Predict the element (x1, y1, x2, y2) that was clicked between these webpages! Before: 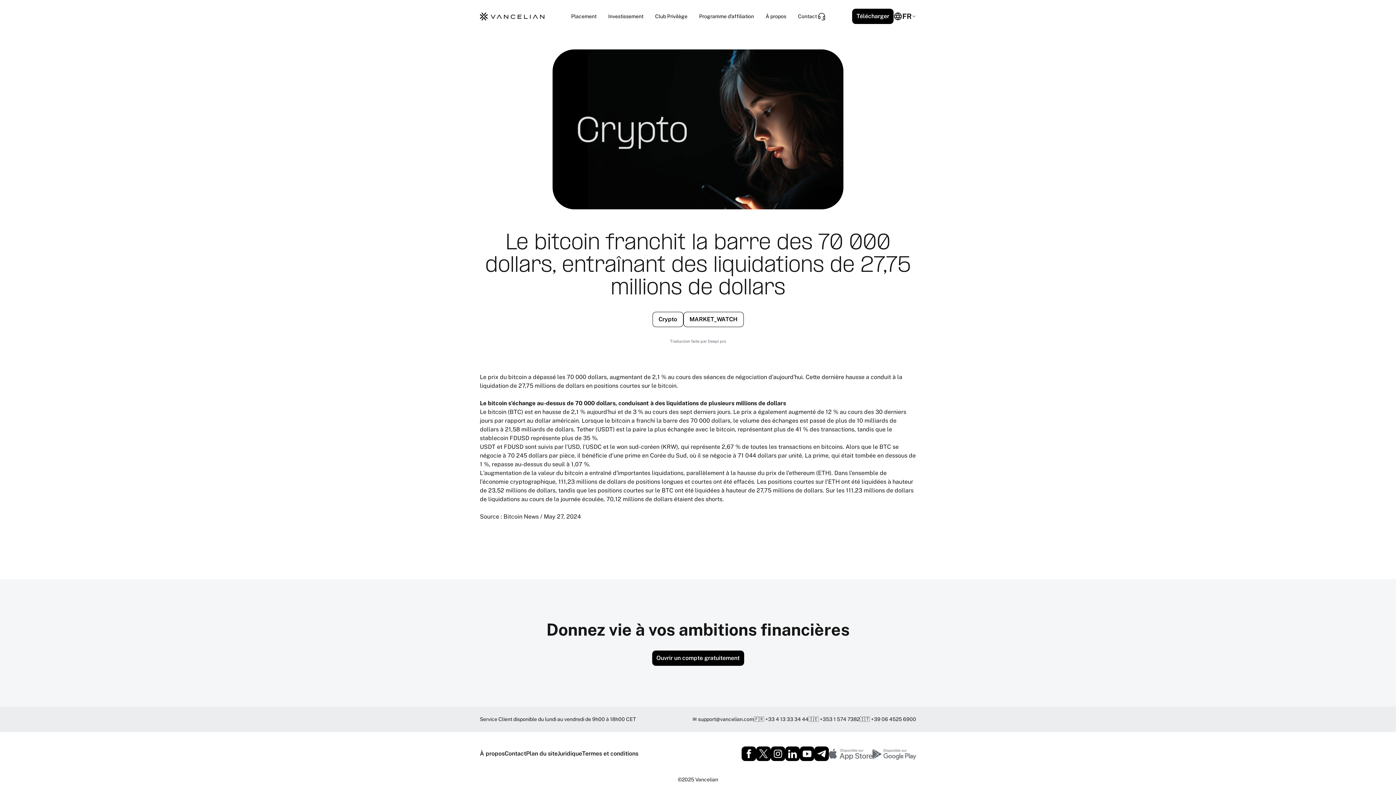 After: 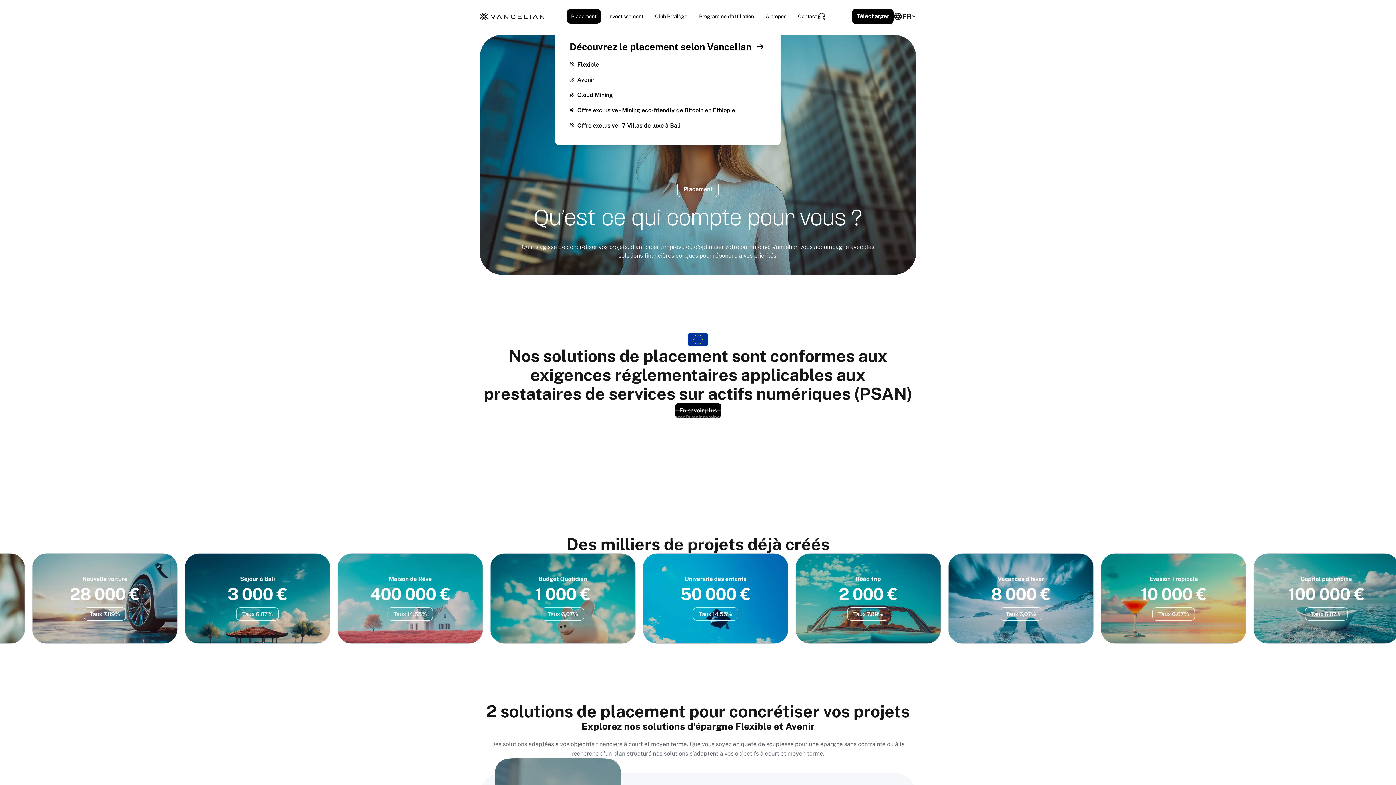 Action: label: Placement bbox: (566, 9, 601, 23)